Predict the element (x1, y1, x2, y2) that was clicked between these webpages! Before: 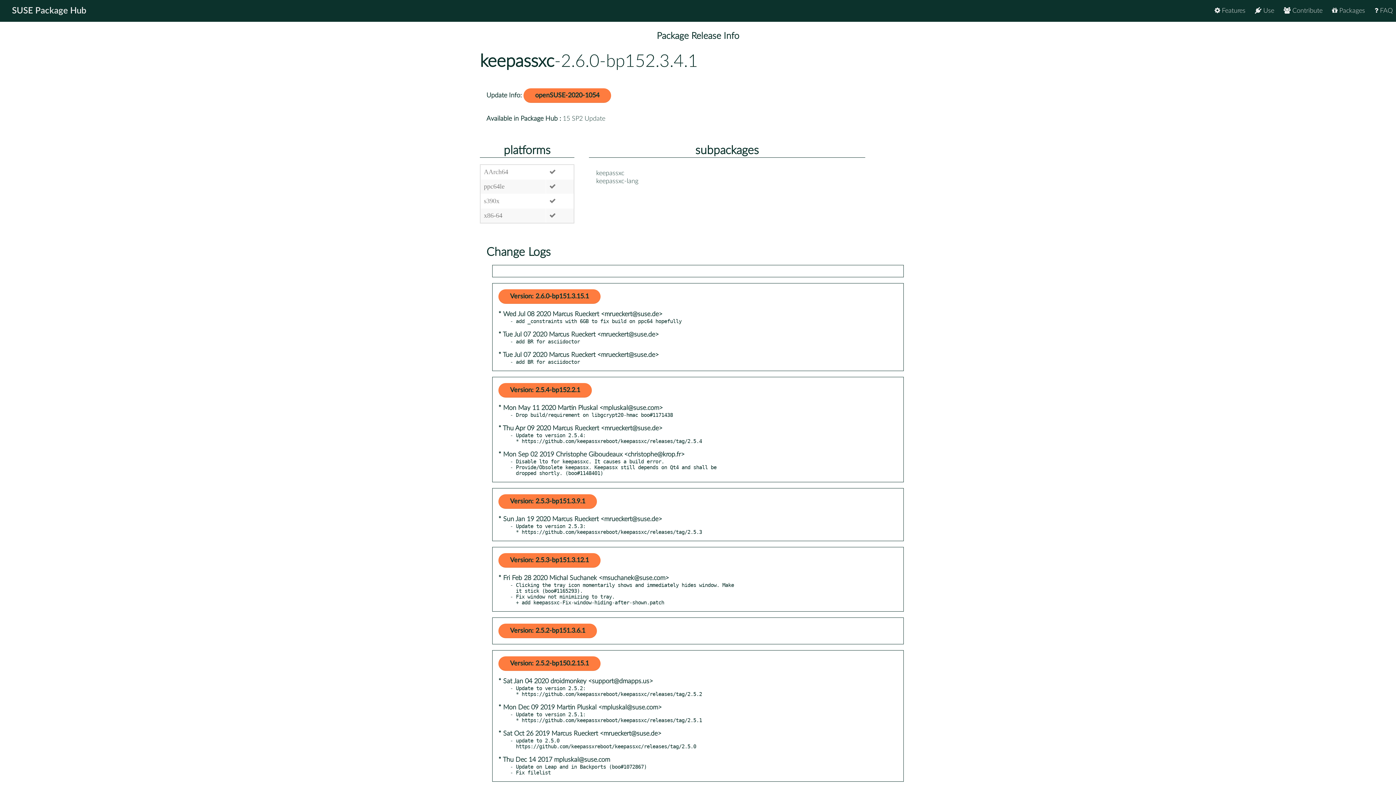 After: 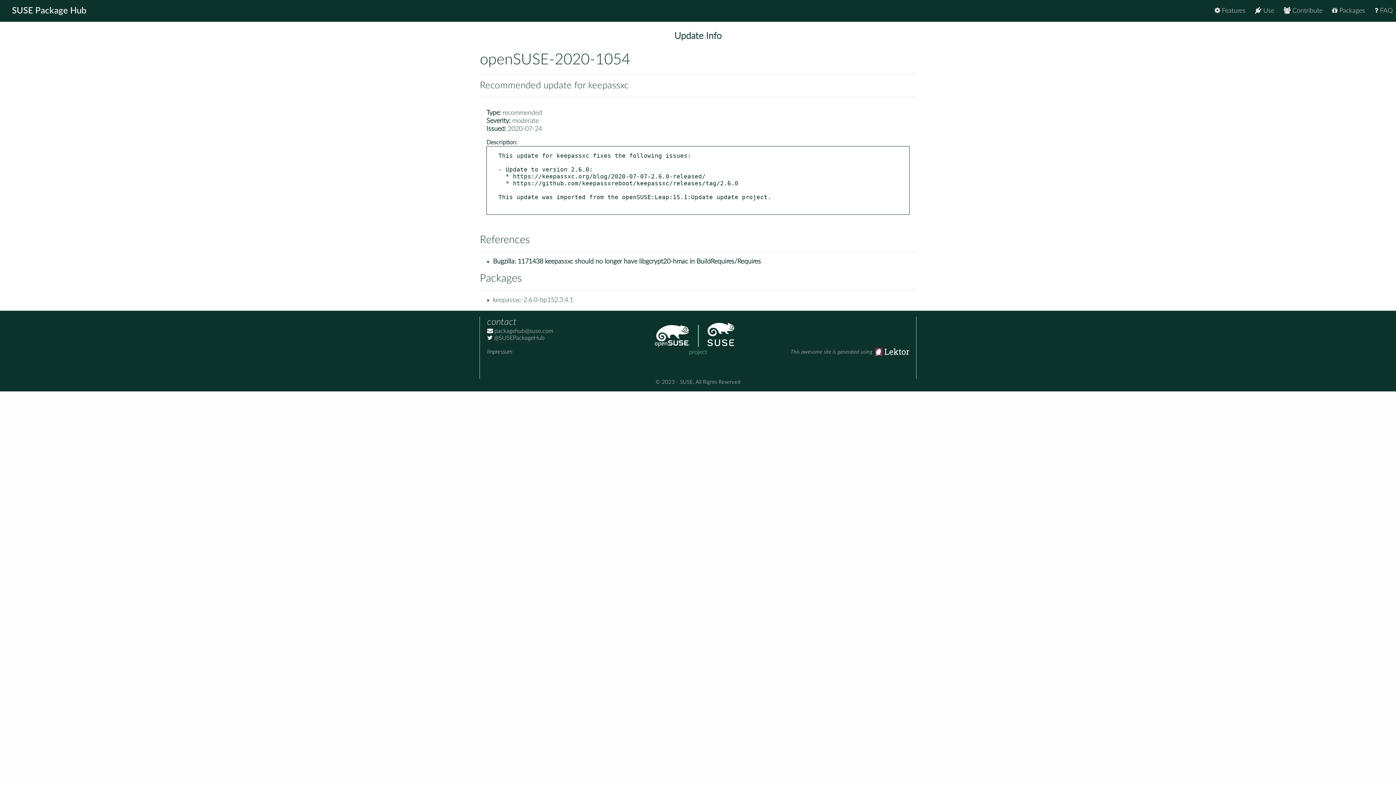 Action: label: openSUSE-2020-1054 bbox: (523, 88, 611, 102)